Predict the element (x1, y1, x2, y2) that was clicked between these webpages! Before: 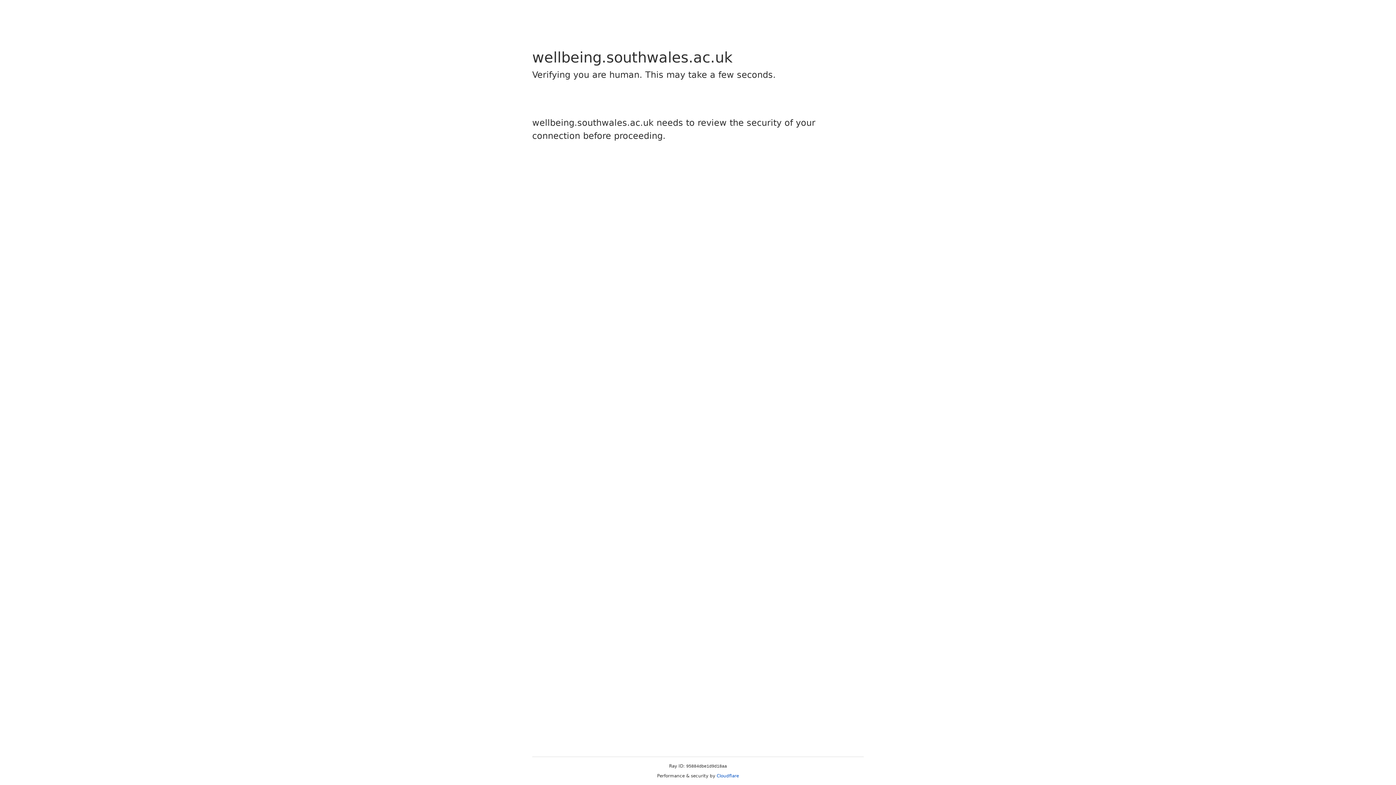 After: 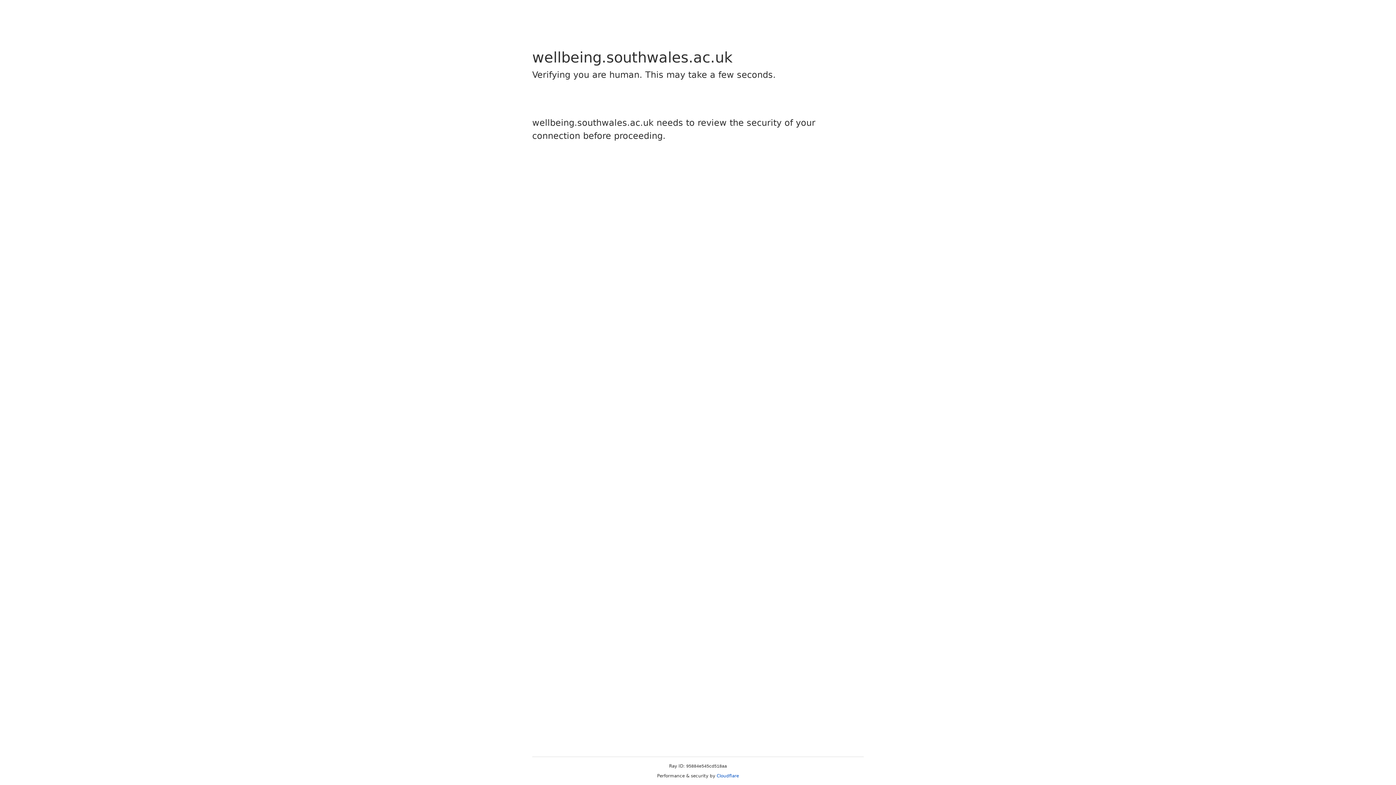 Action: label: Cloudflare bbox: (716, 773, 739, 778)